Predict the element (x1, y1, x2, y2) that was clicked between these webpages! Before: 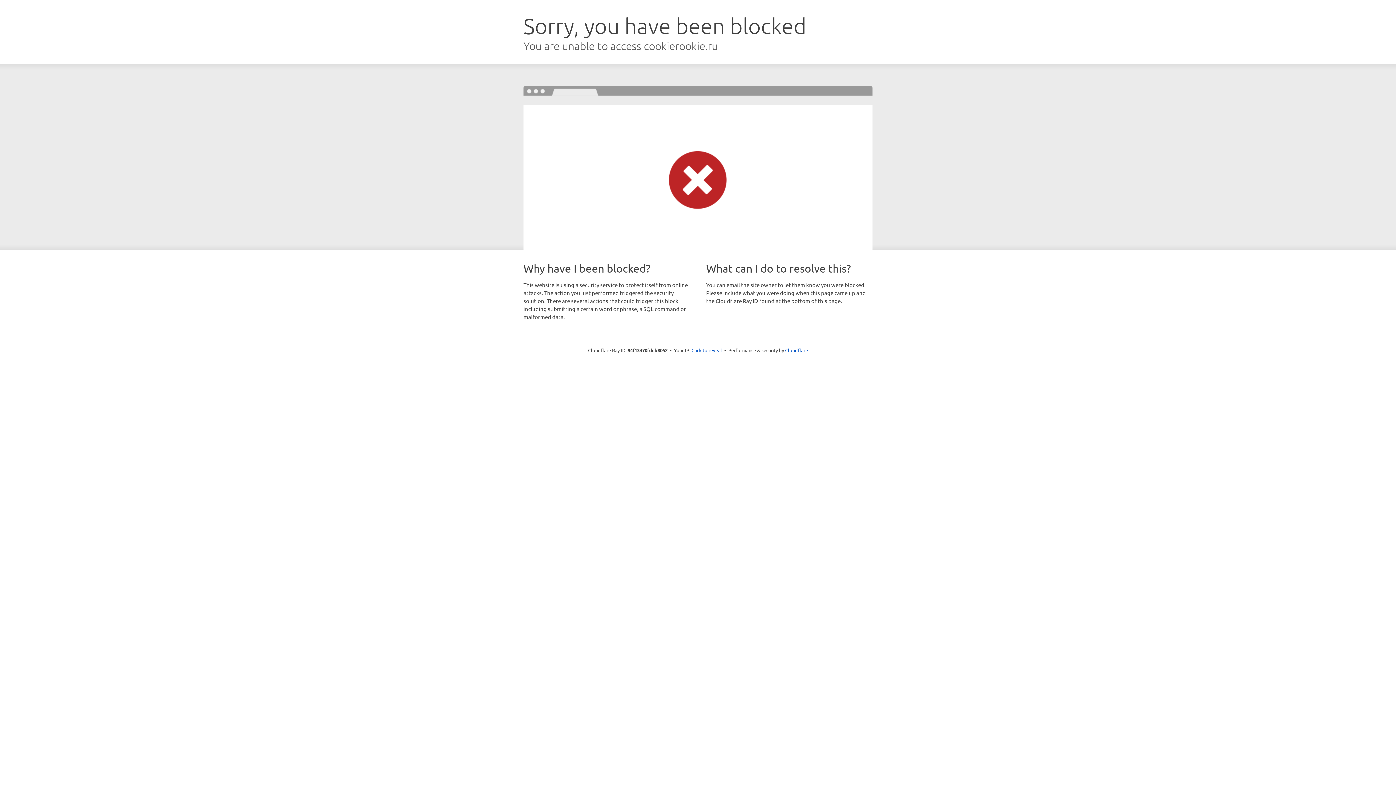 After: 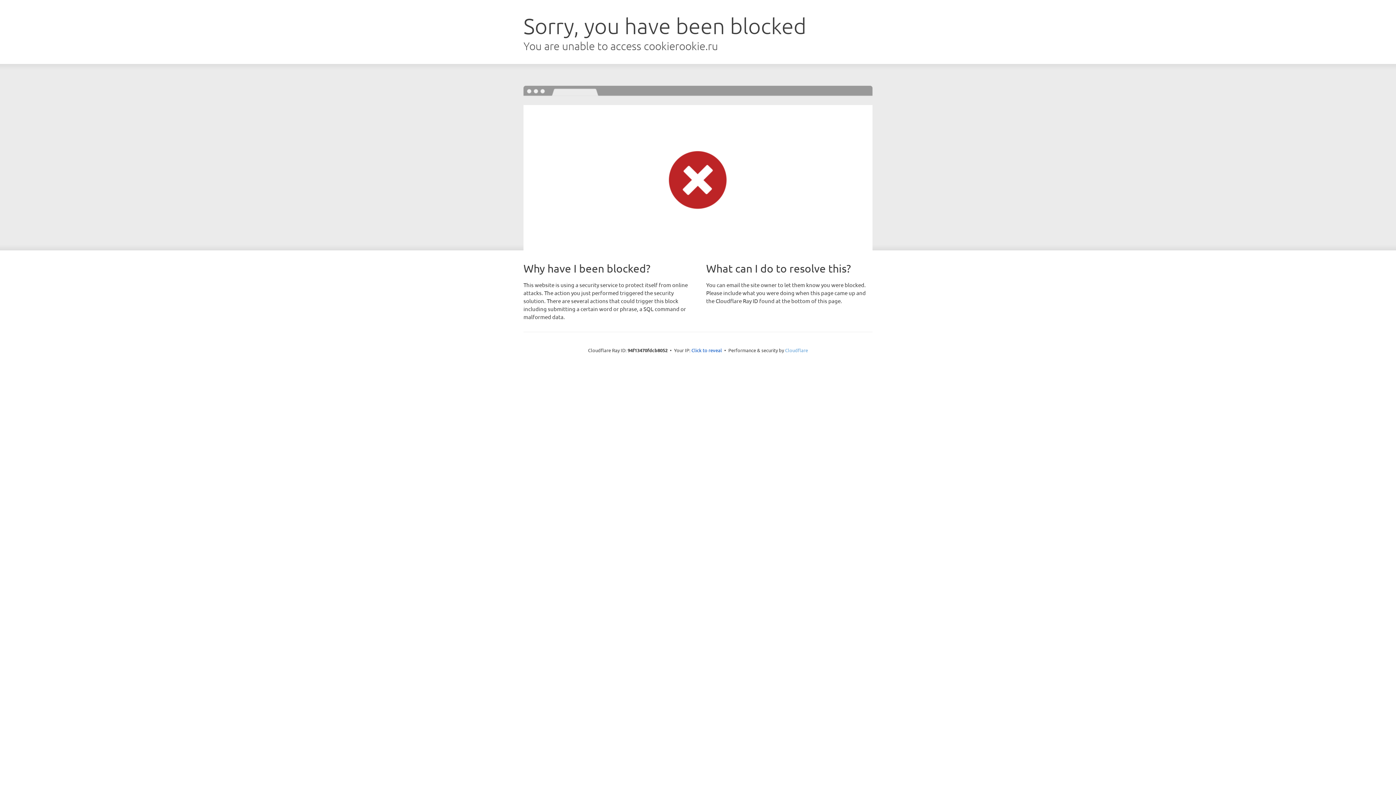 Action: label: Cloudflare bbox: (785, 347, 808, 353)